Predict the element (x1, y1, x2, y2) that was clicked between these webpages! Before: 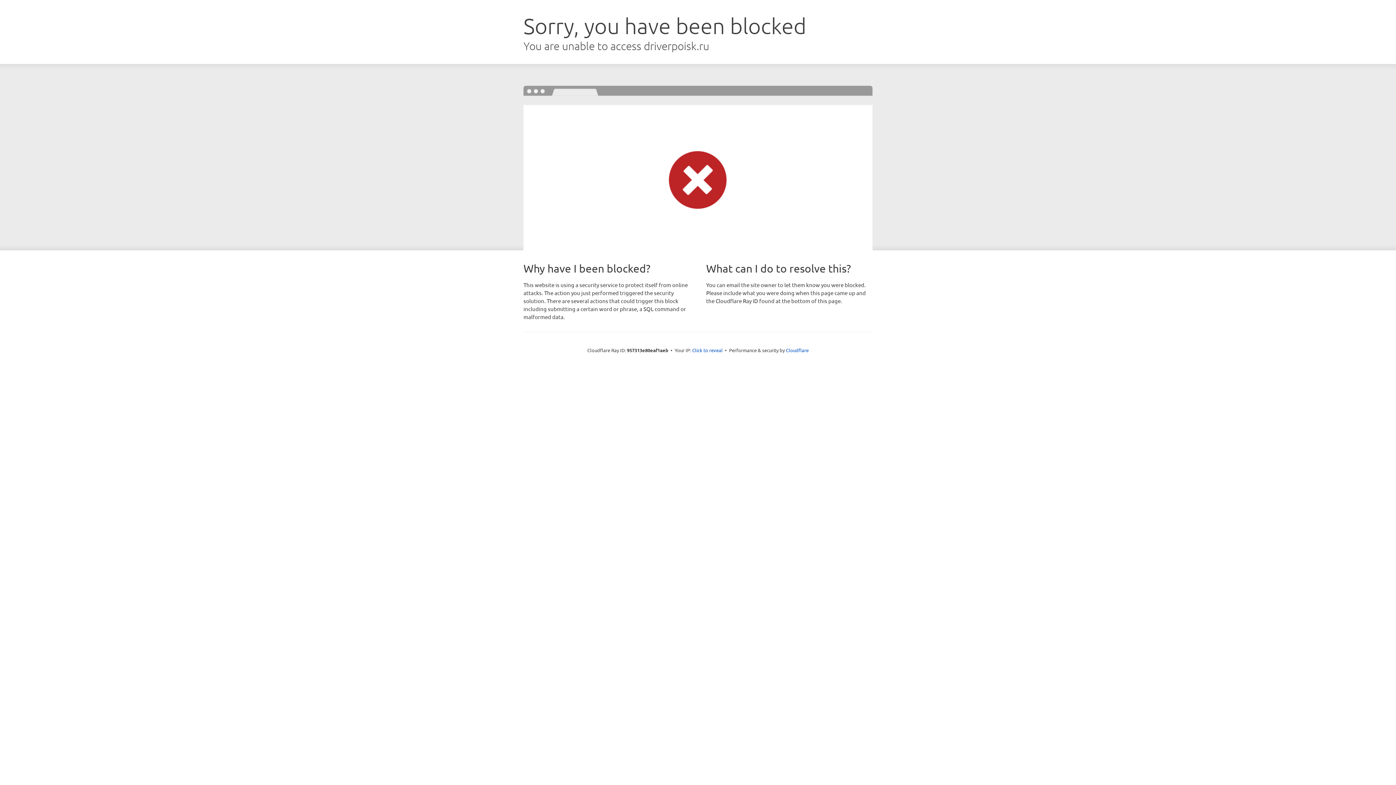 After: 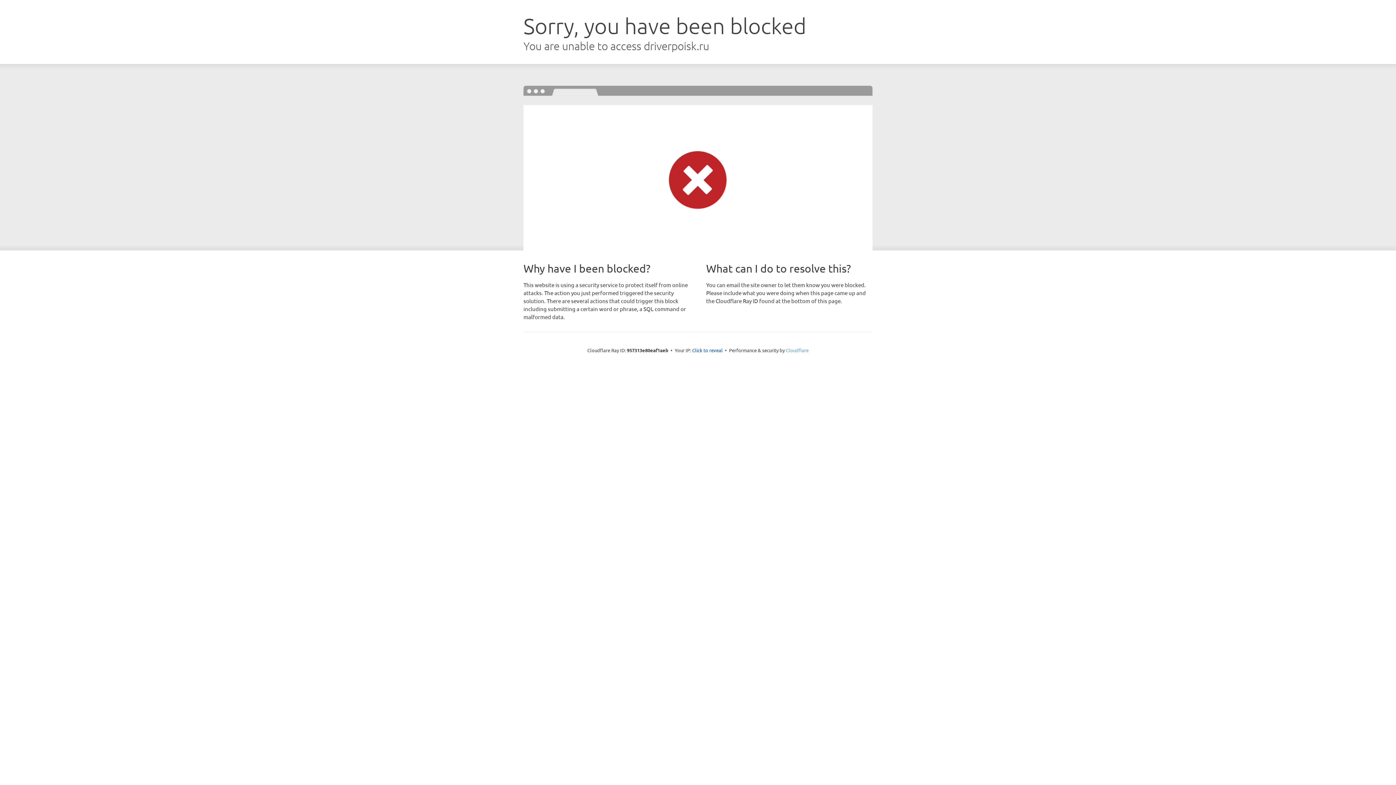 Action: label: Cloudflare bbox: (786, 347, 808, 353)